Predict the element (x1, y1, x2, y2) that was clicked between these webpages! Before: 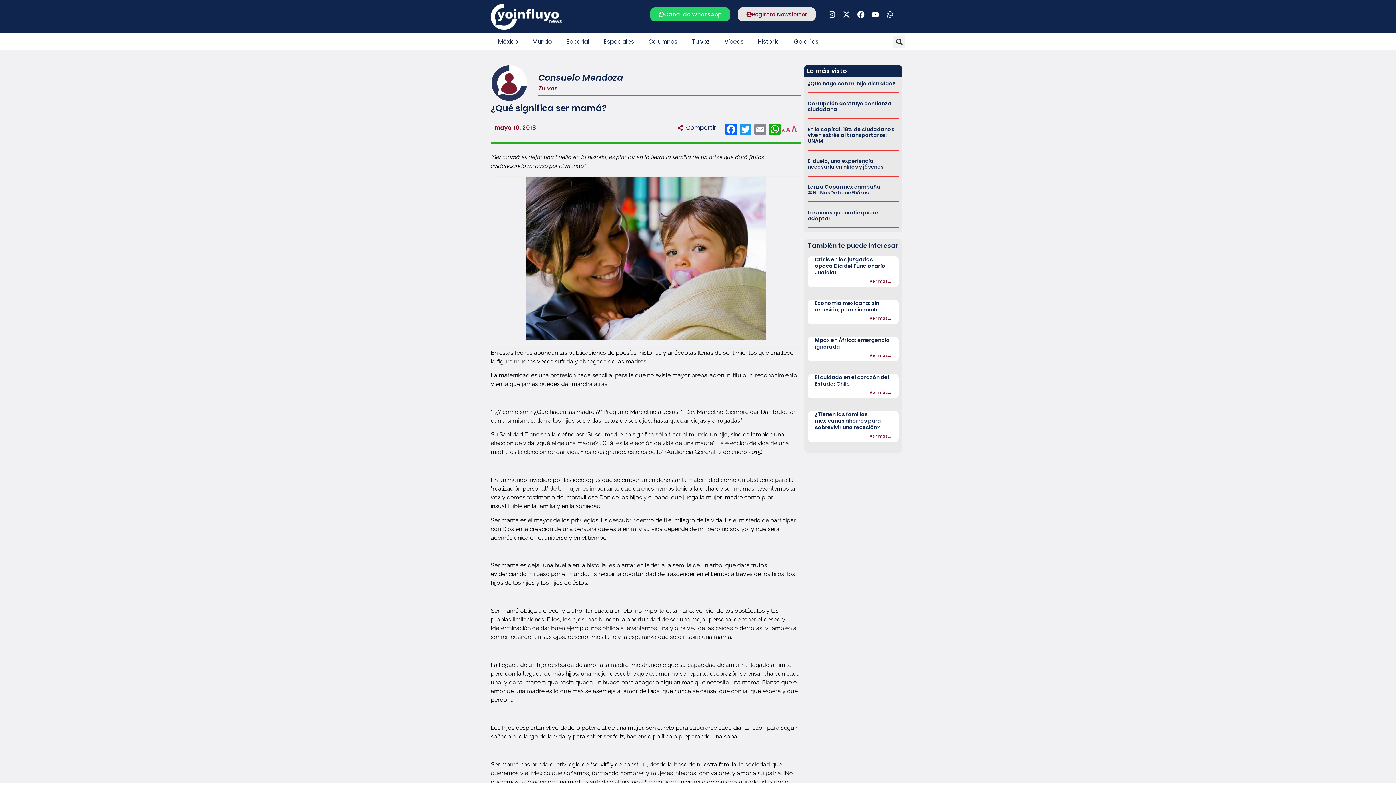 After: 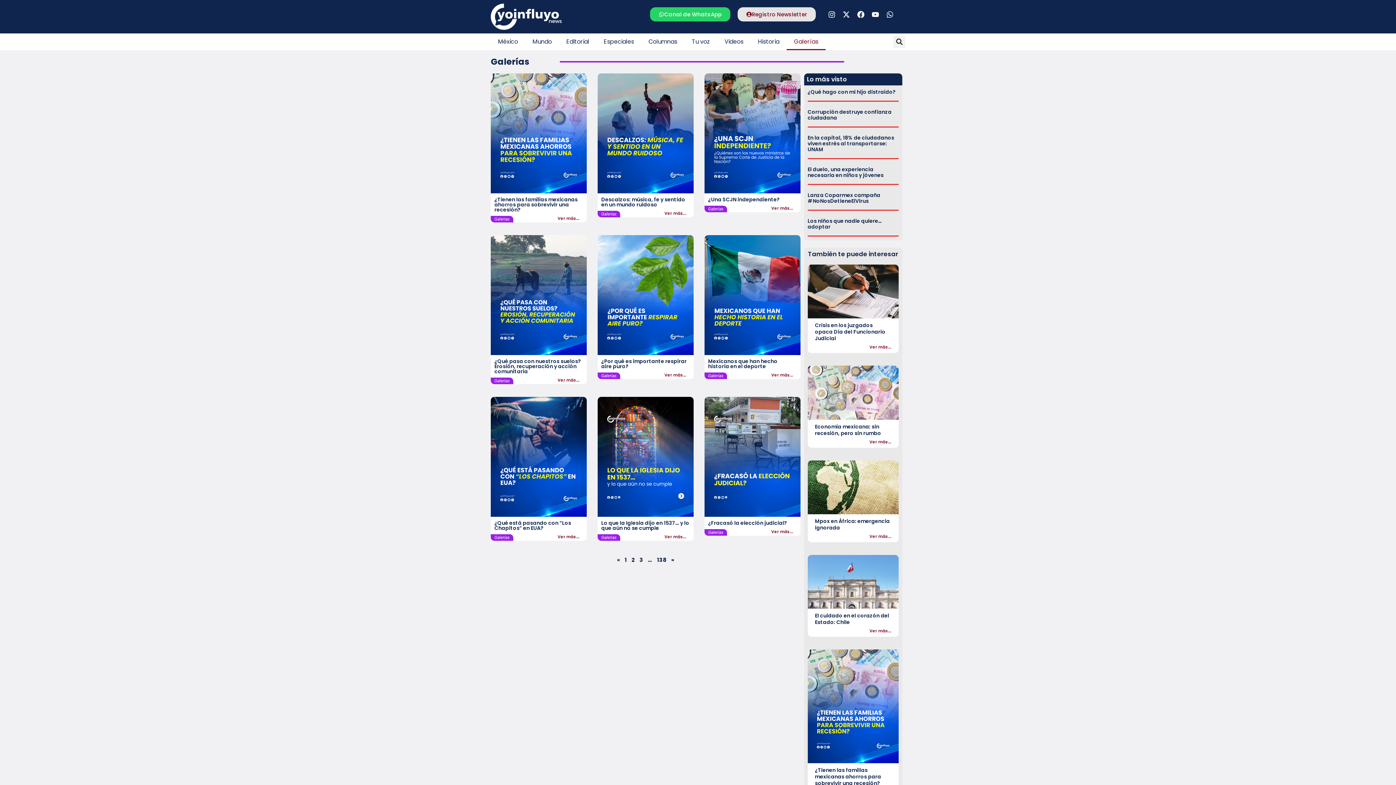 Action: label: Galerías bbox: (786, 33, 825, 50)